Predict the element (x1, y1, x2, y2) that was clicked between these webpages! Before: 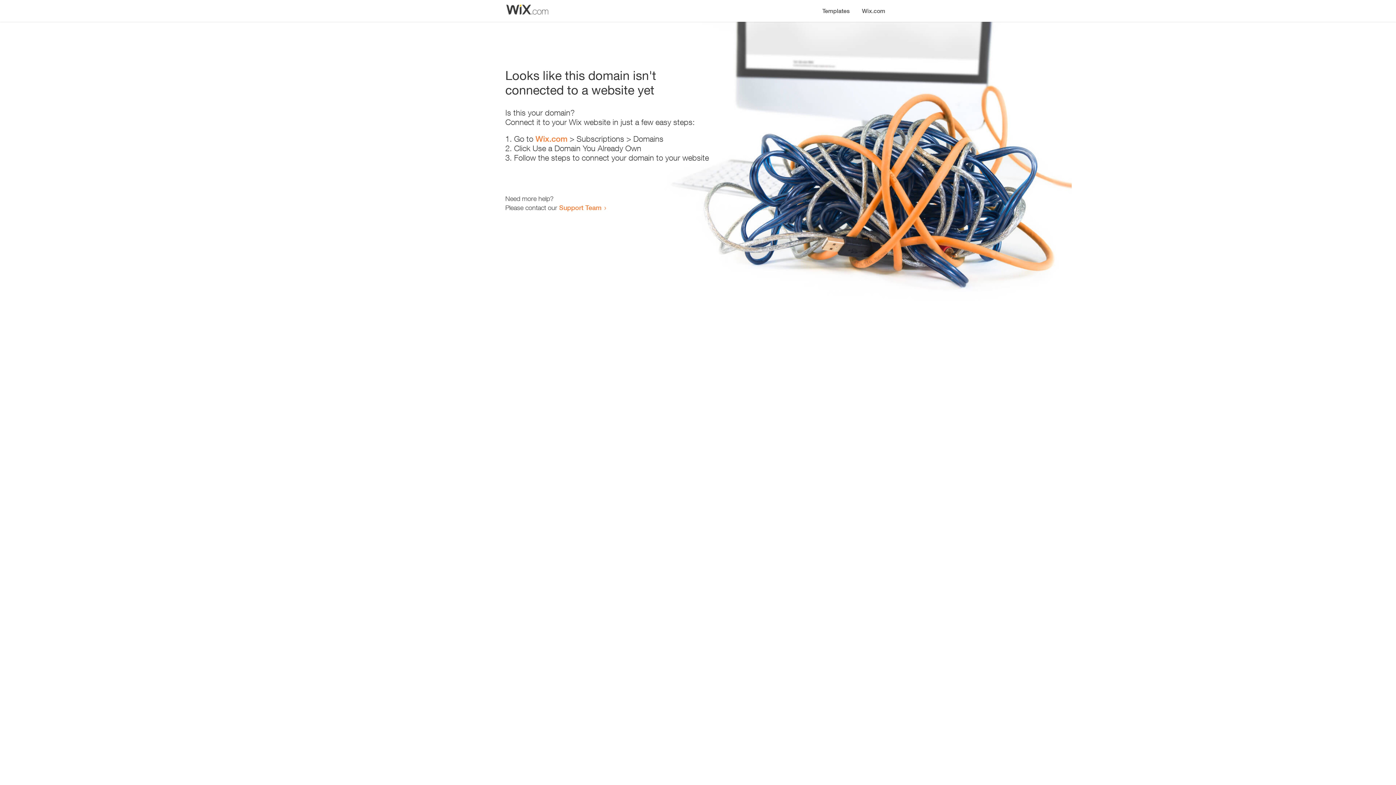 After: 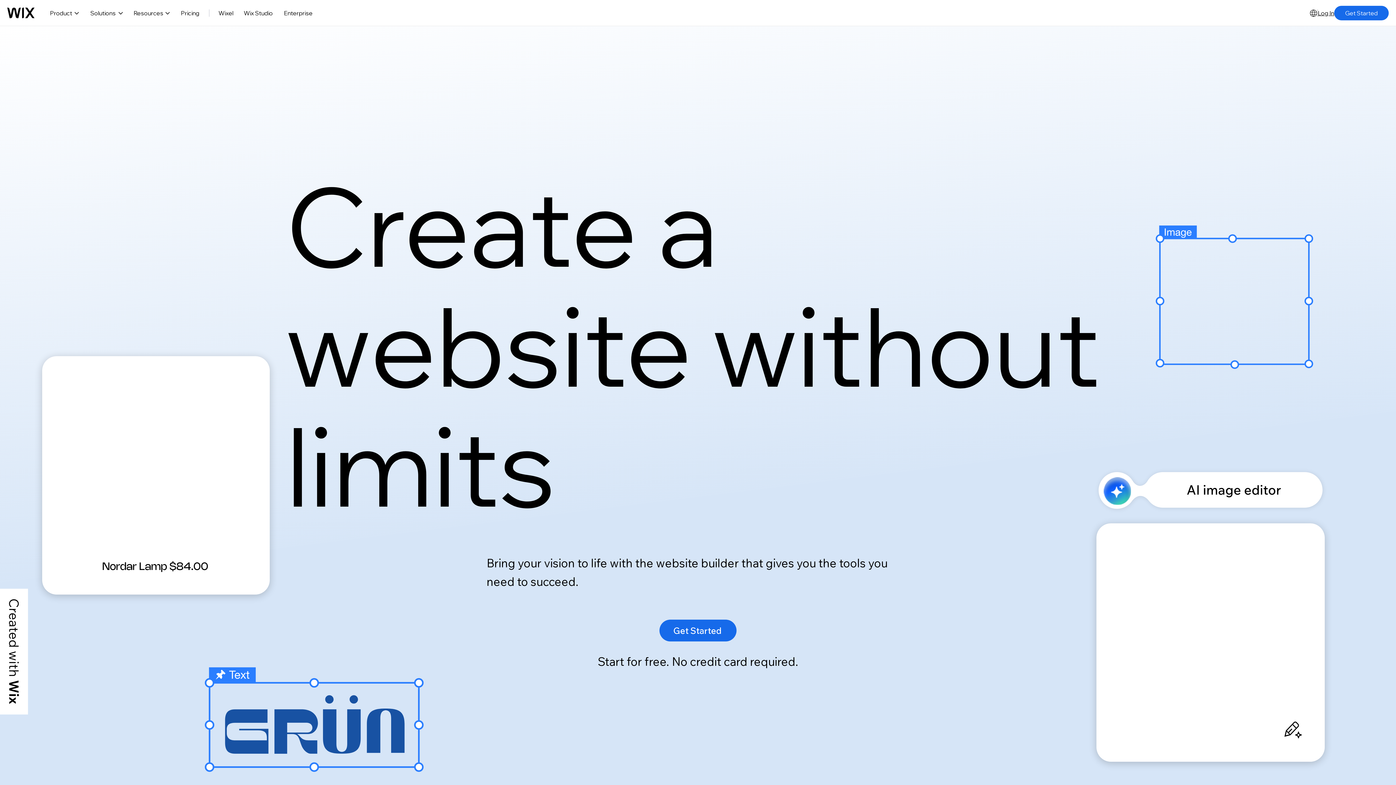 Action: bbox: (856, 0, 890, 14) label: Wix.com